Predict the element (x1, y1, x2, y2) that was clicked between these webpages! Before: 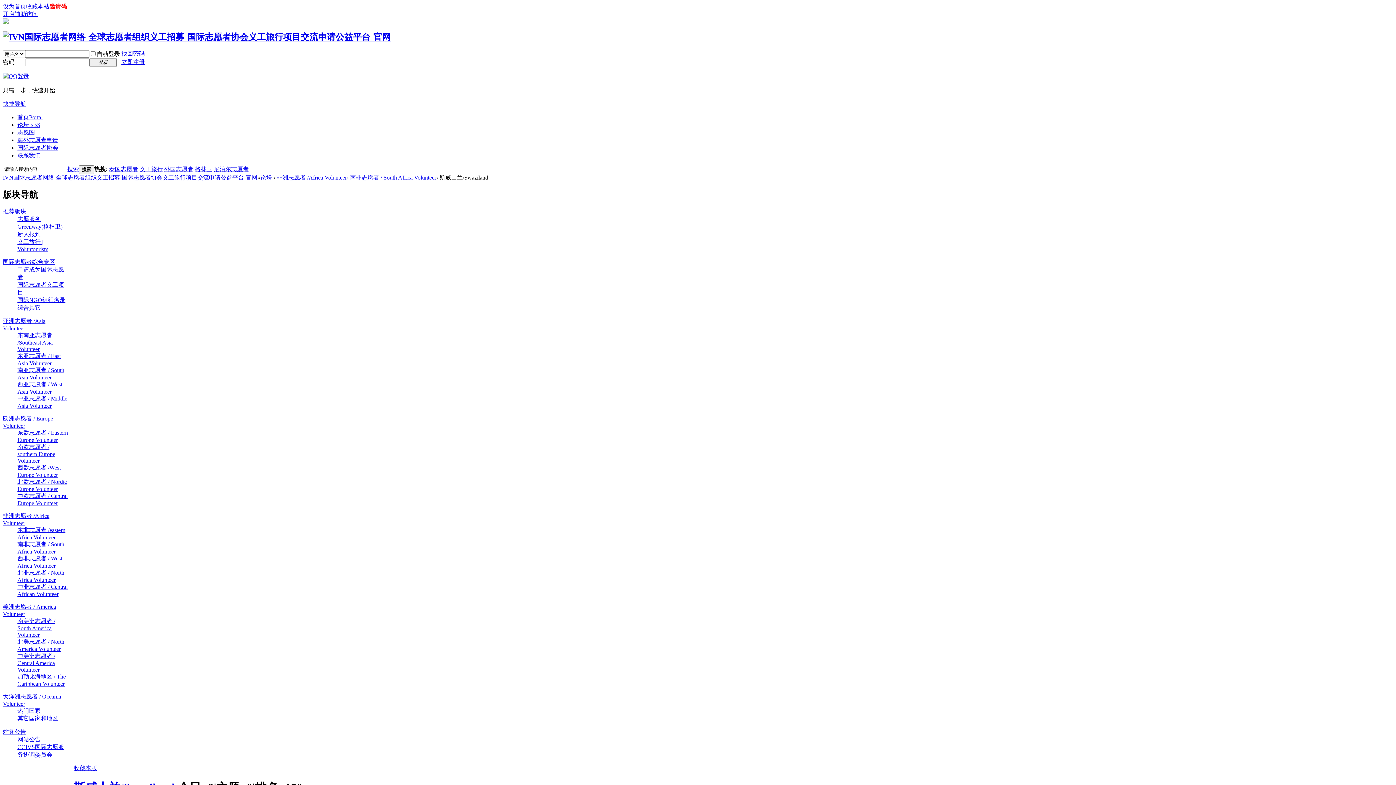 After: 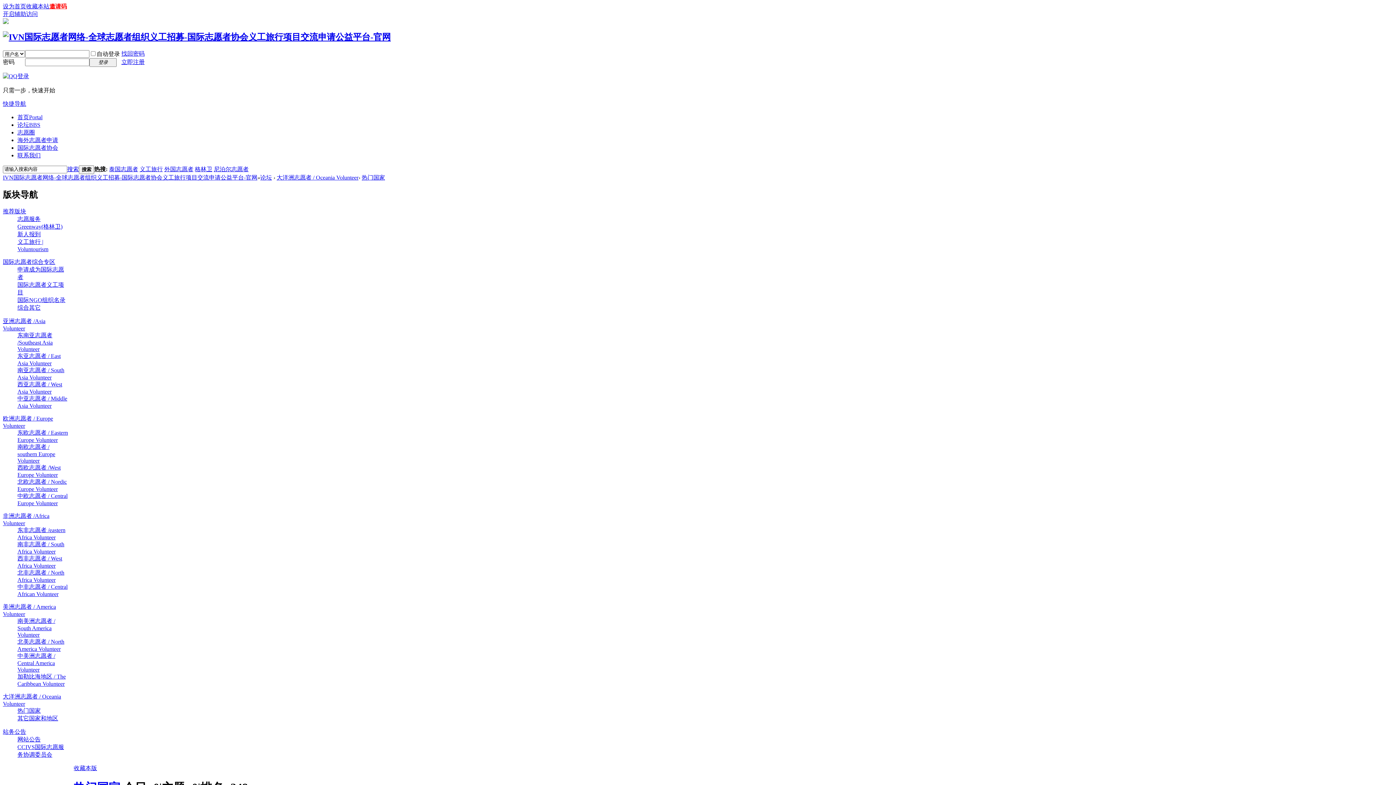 Action: label: 热门国家 bbox: (17, 707, 40, 714)